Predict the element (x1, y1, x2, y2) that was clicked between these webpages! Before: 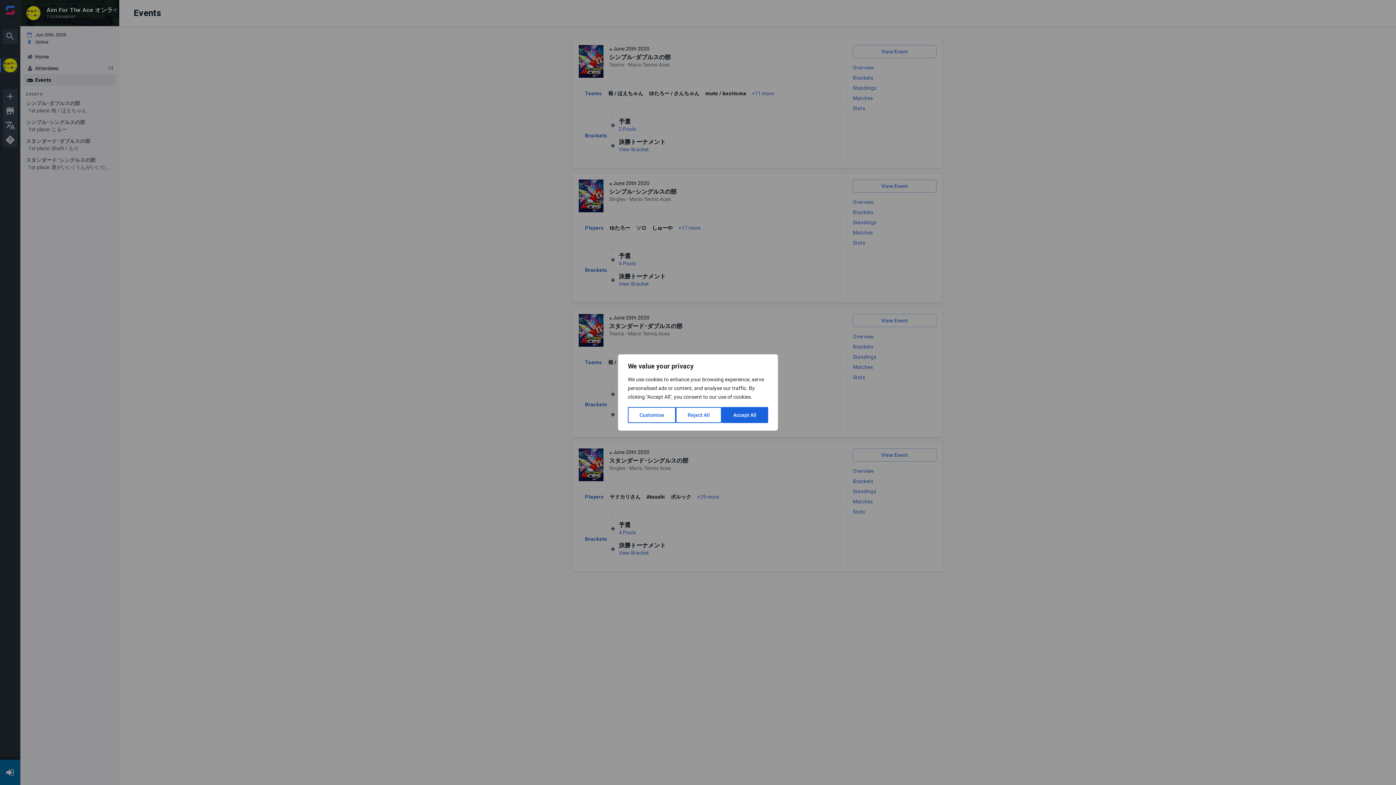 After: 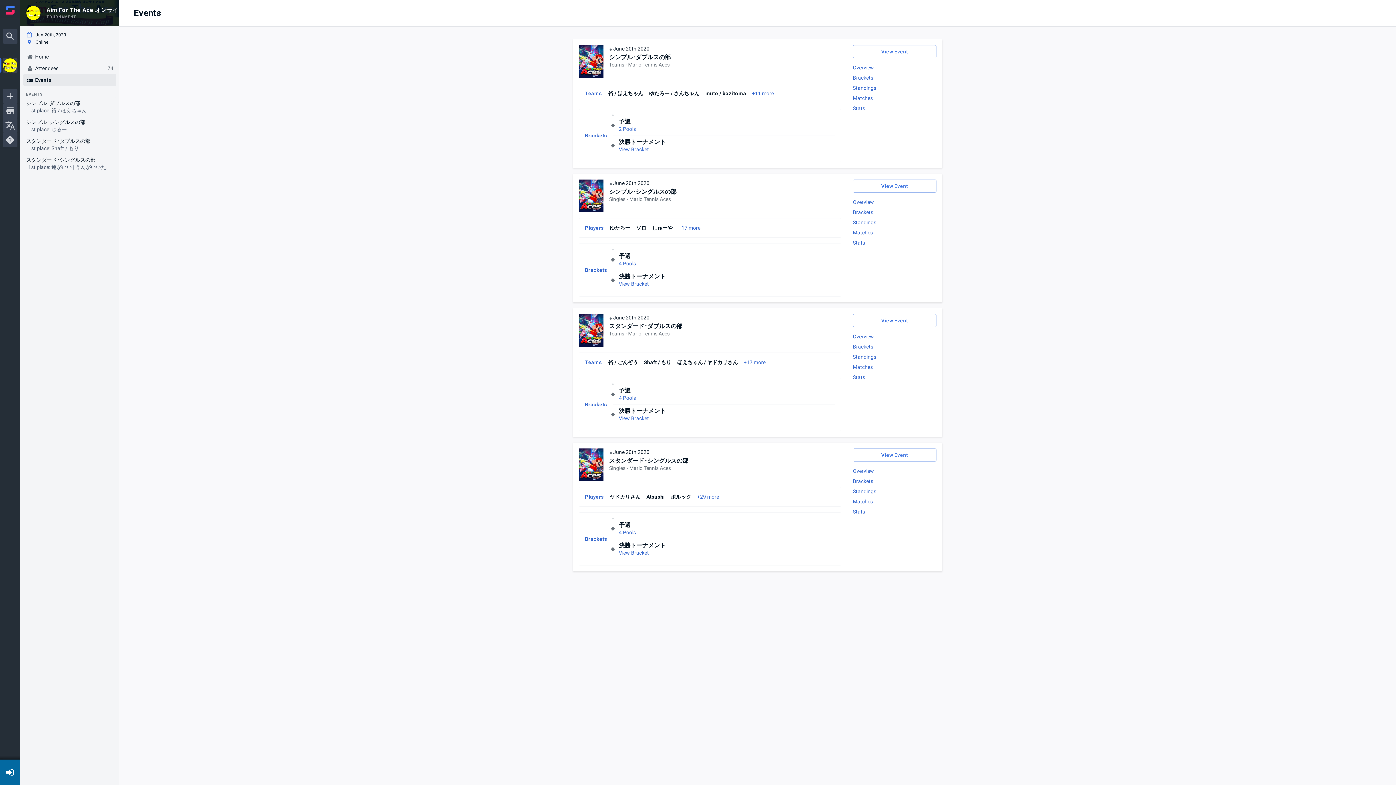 Action: bbox: (676, 407, 721, 423) label: Reject All